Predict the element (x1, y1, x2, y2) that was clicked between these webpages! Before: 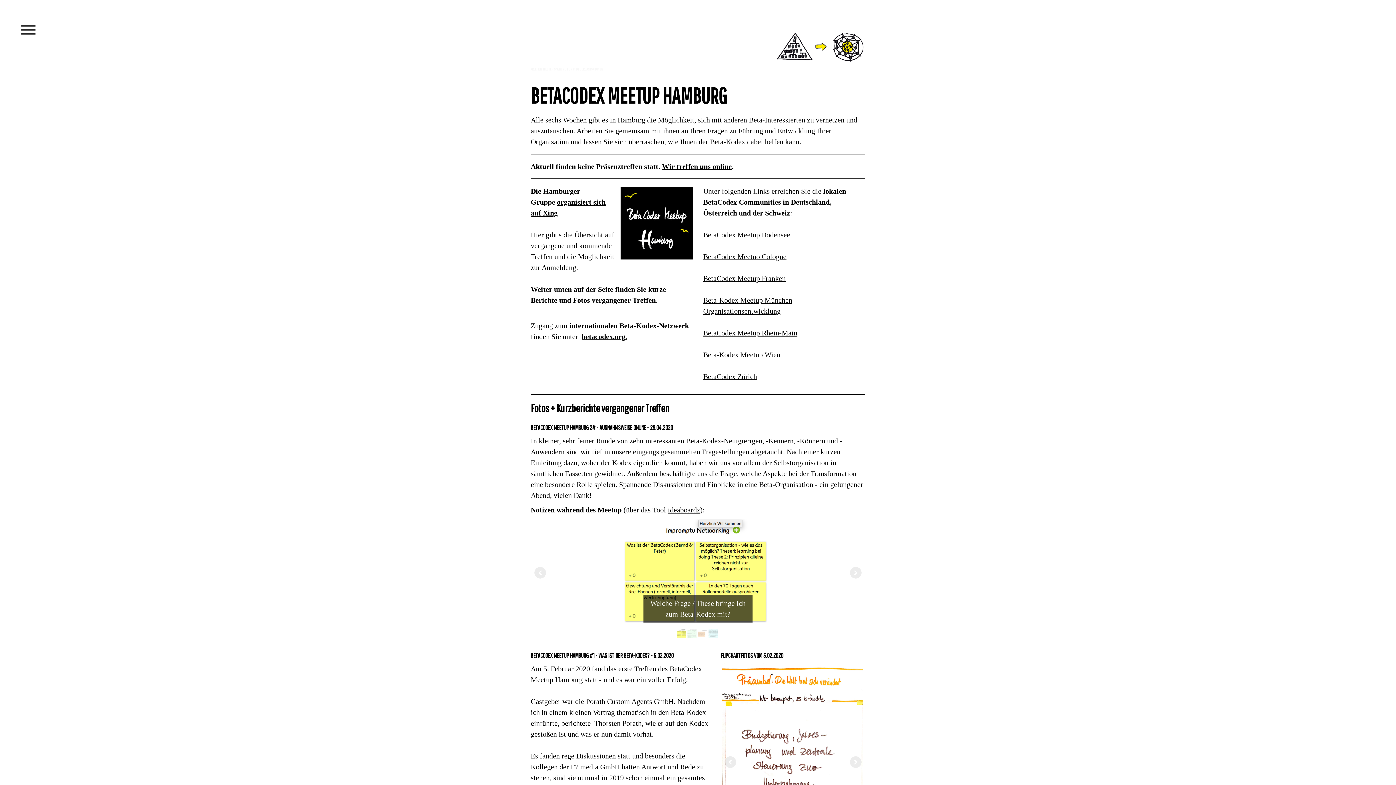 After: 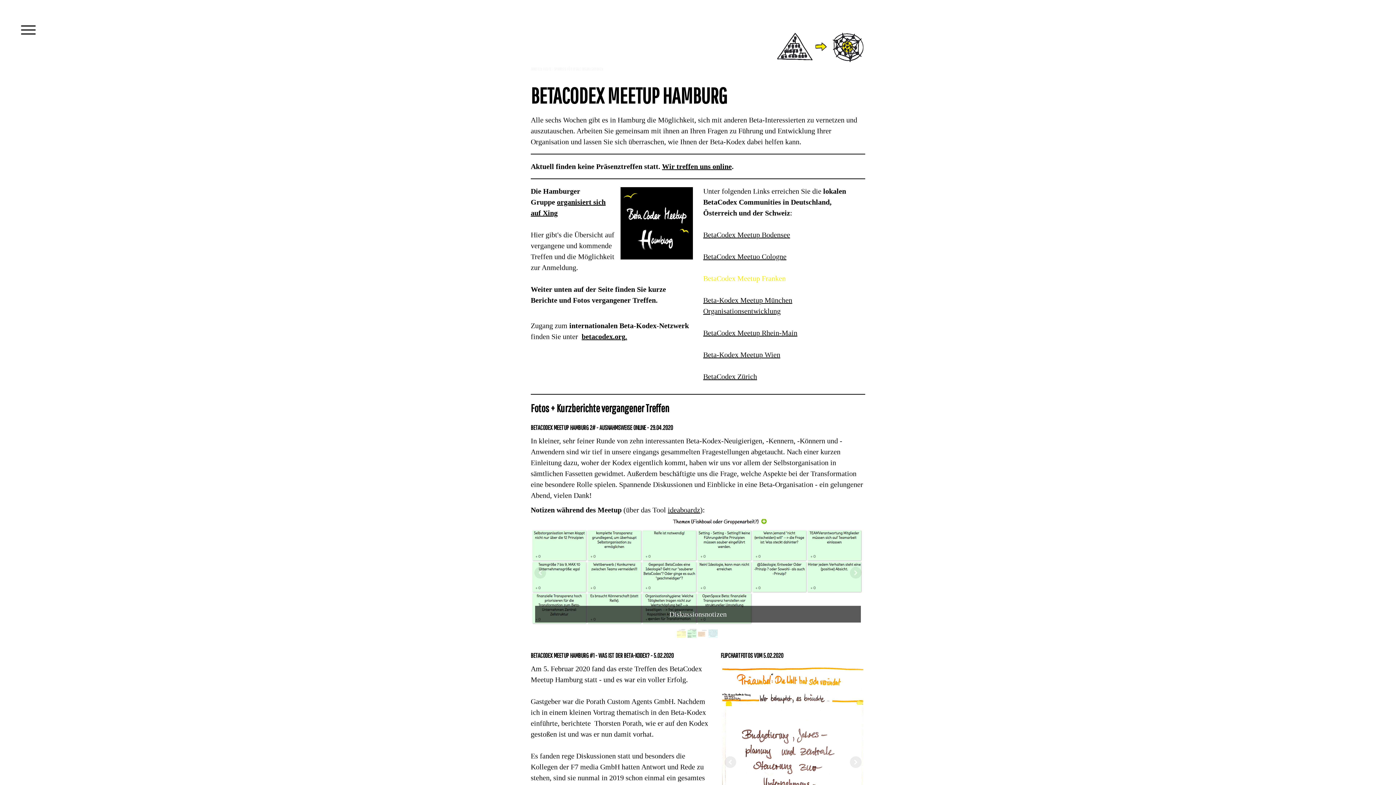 Action: bbox: (703, 274, 785, 282) label: BetaCodex Meetup Franken